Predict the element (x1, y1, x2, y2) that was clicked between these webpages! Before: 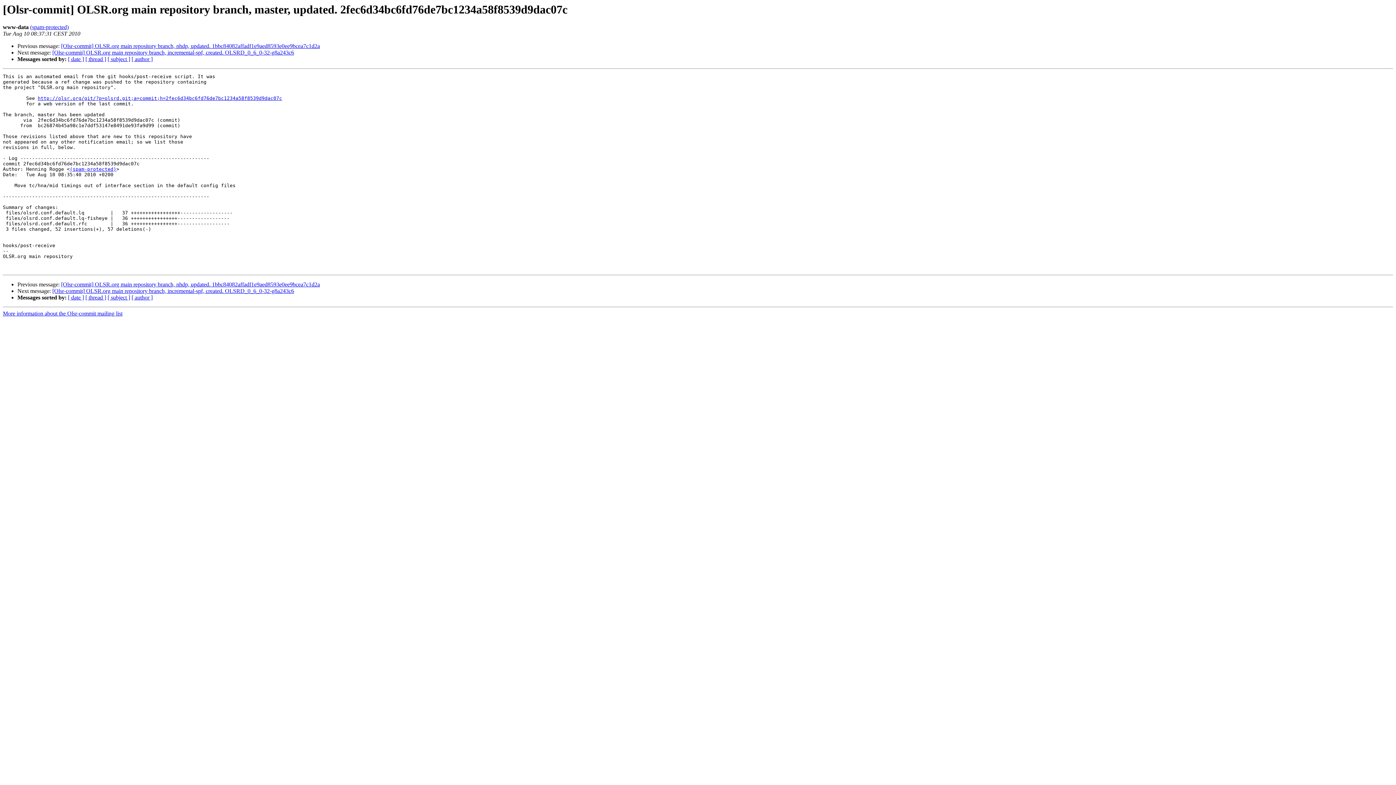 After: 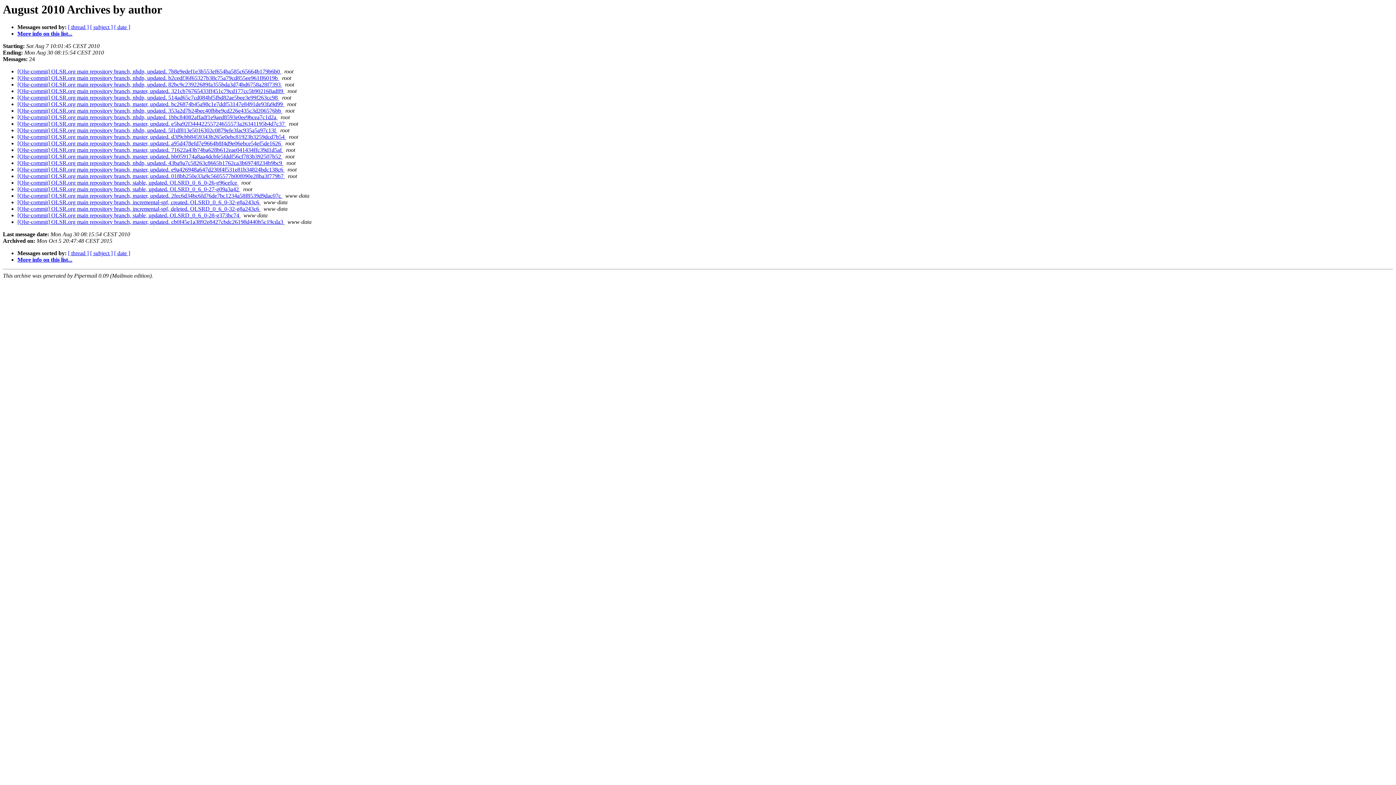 Action: label: [ author ] bbox: (131, 294, 152, 300)